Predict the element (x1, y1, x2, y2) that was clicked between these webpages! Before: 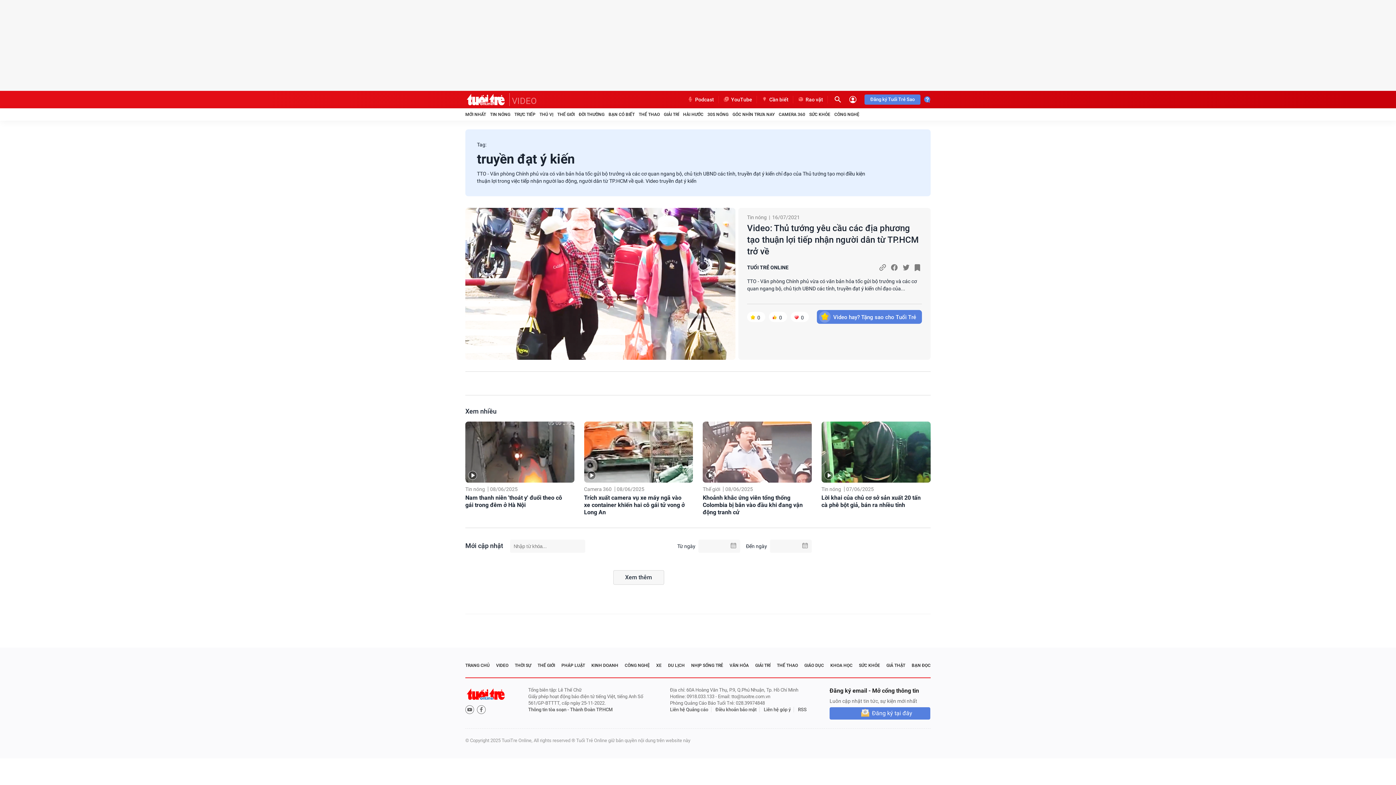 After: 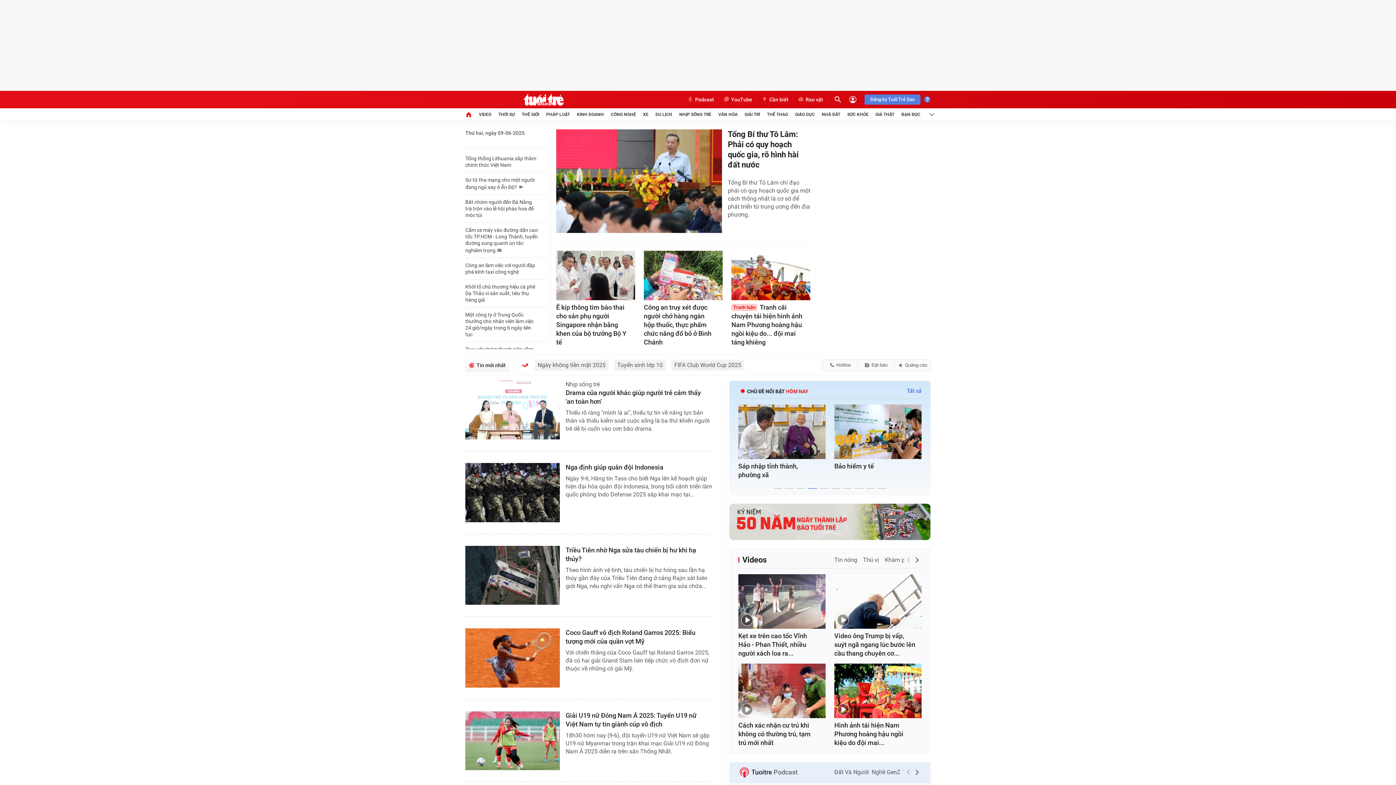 Action: bbox: (465, 687, 506, 701)